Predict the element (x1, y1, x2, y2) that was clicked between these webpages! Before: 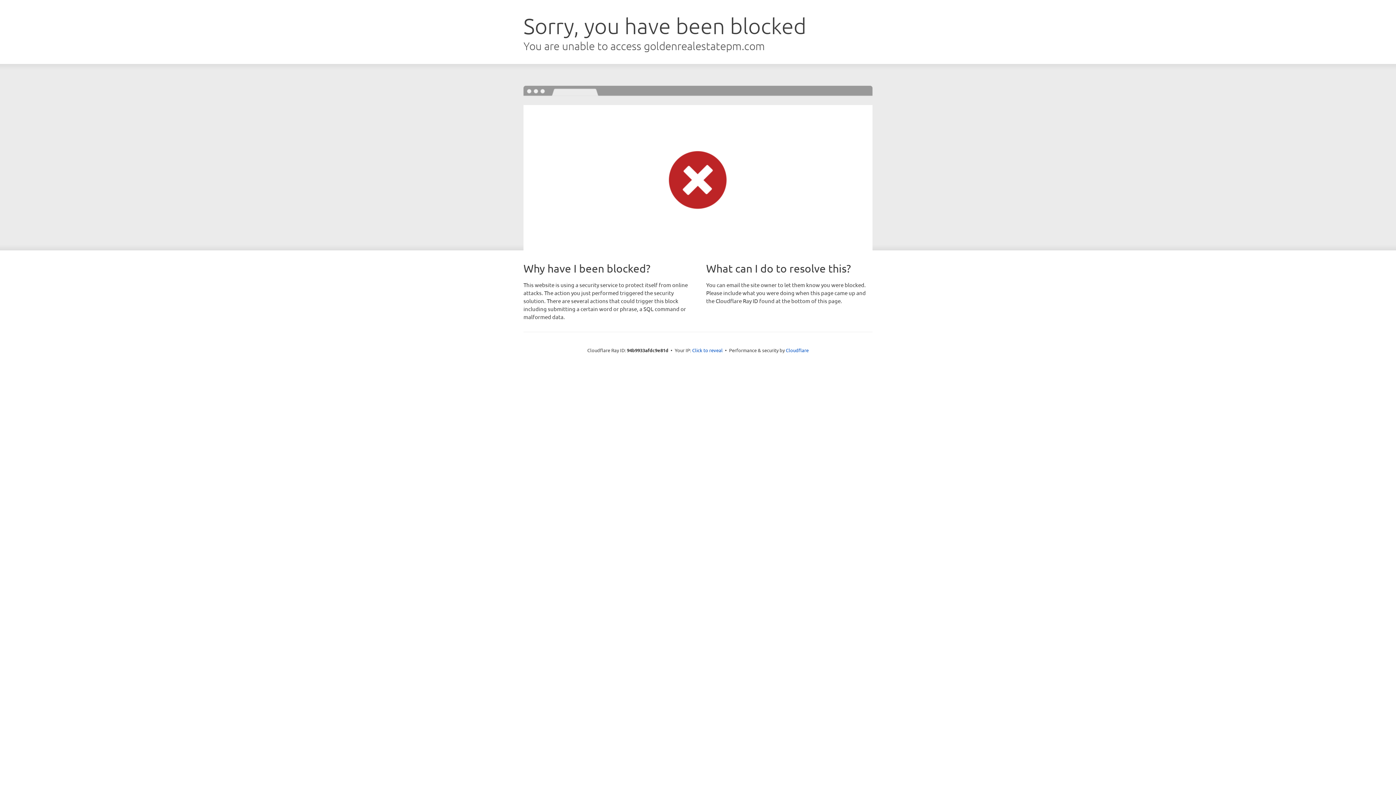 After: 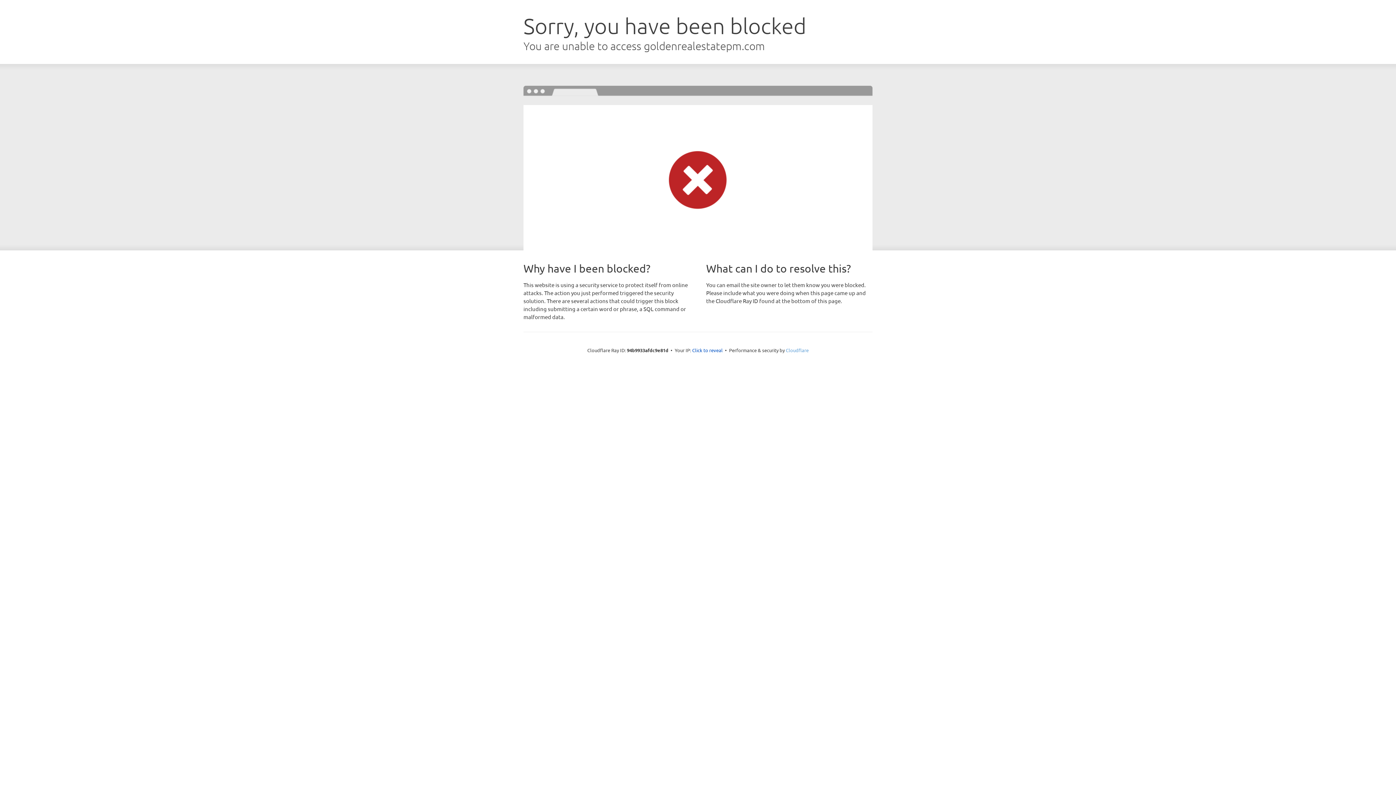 Action: label: Cloudflare bbox: (786, 347, 808, 353)